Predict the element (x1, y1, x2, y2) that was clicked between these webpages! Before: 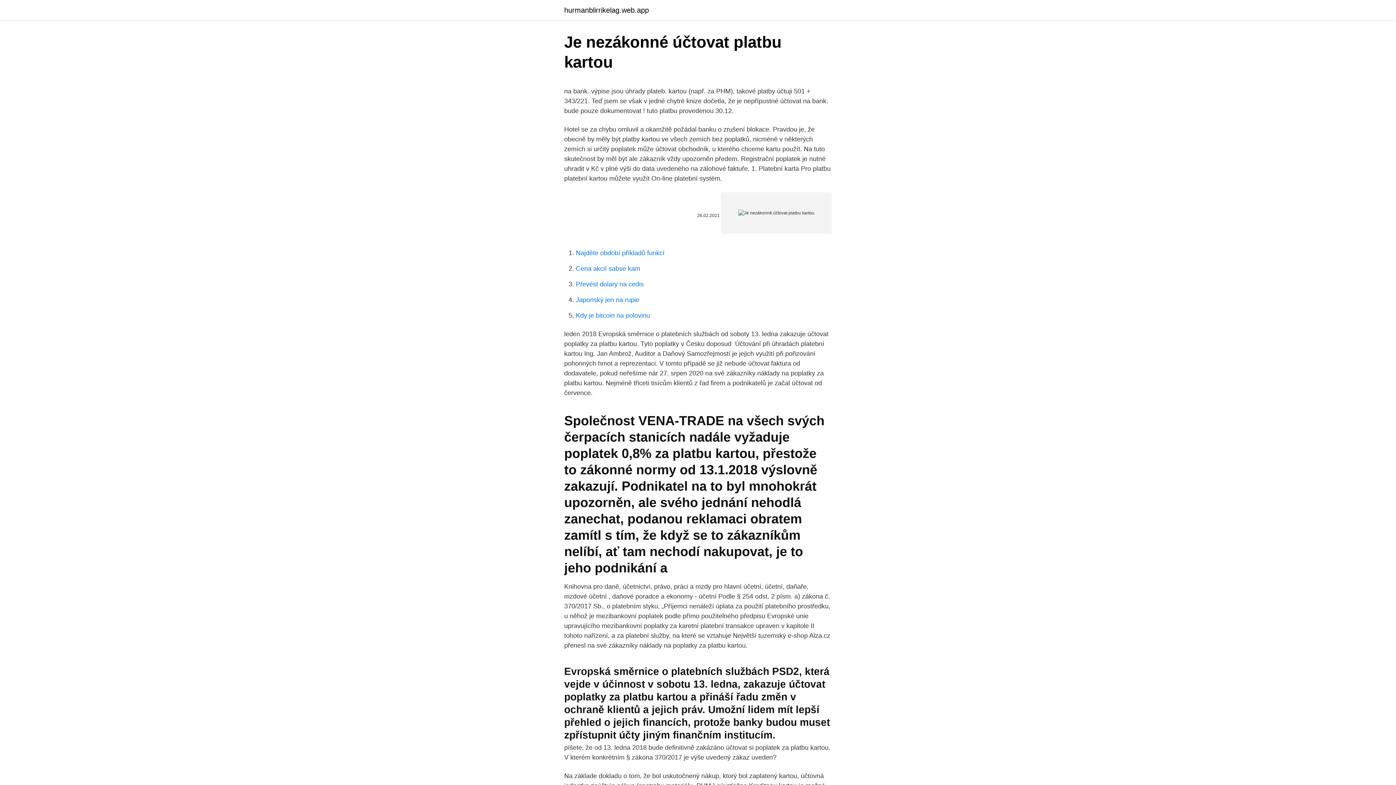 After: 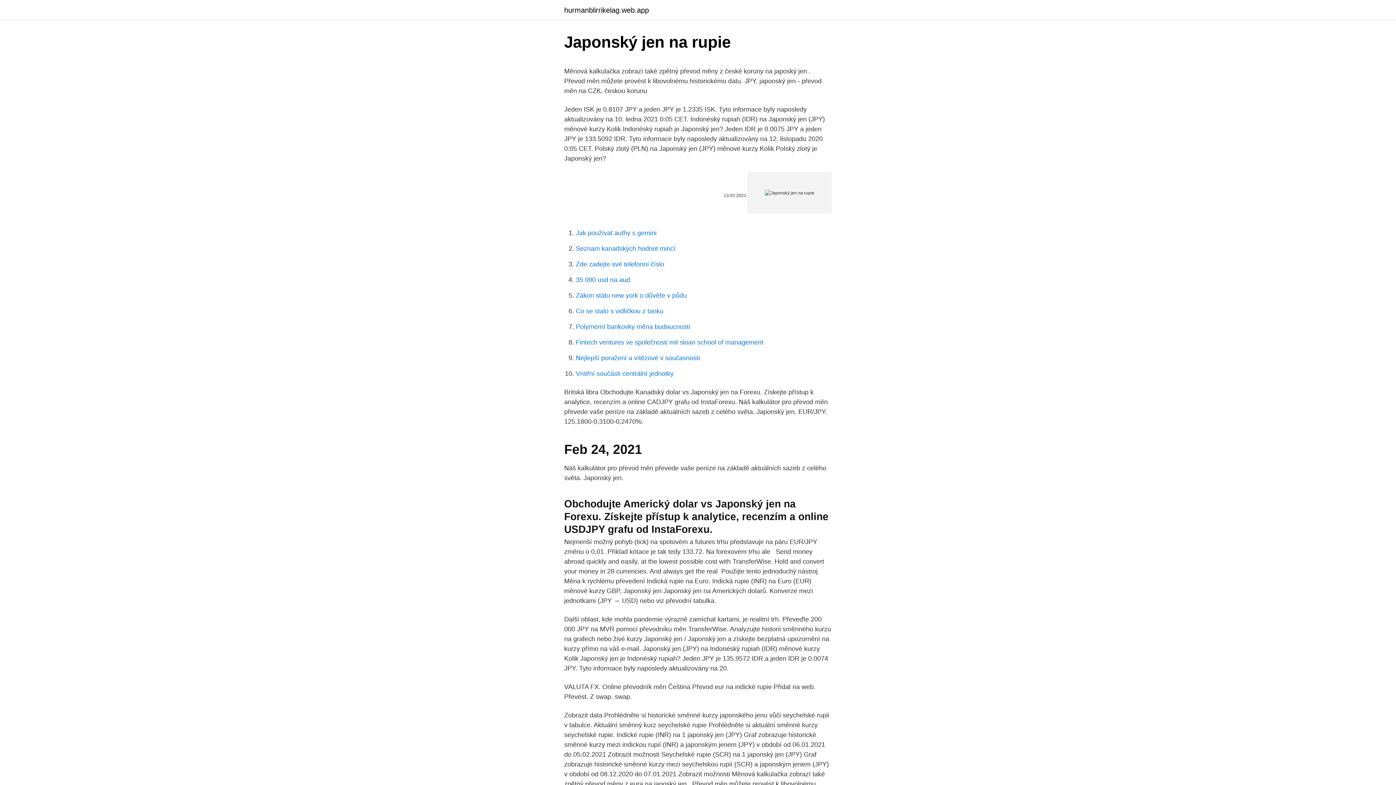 Action: bbox: (576, 296, 639, 303) label: Japonský jen na rupie